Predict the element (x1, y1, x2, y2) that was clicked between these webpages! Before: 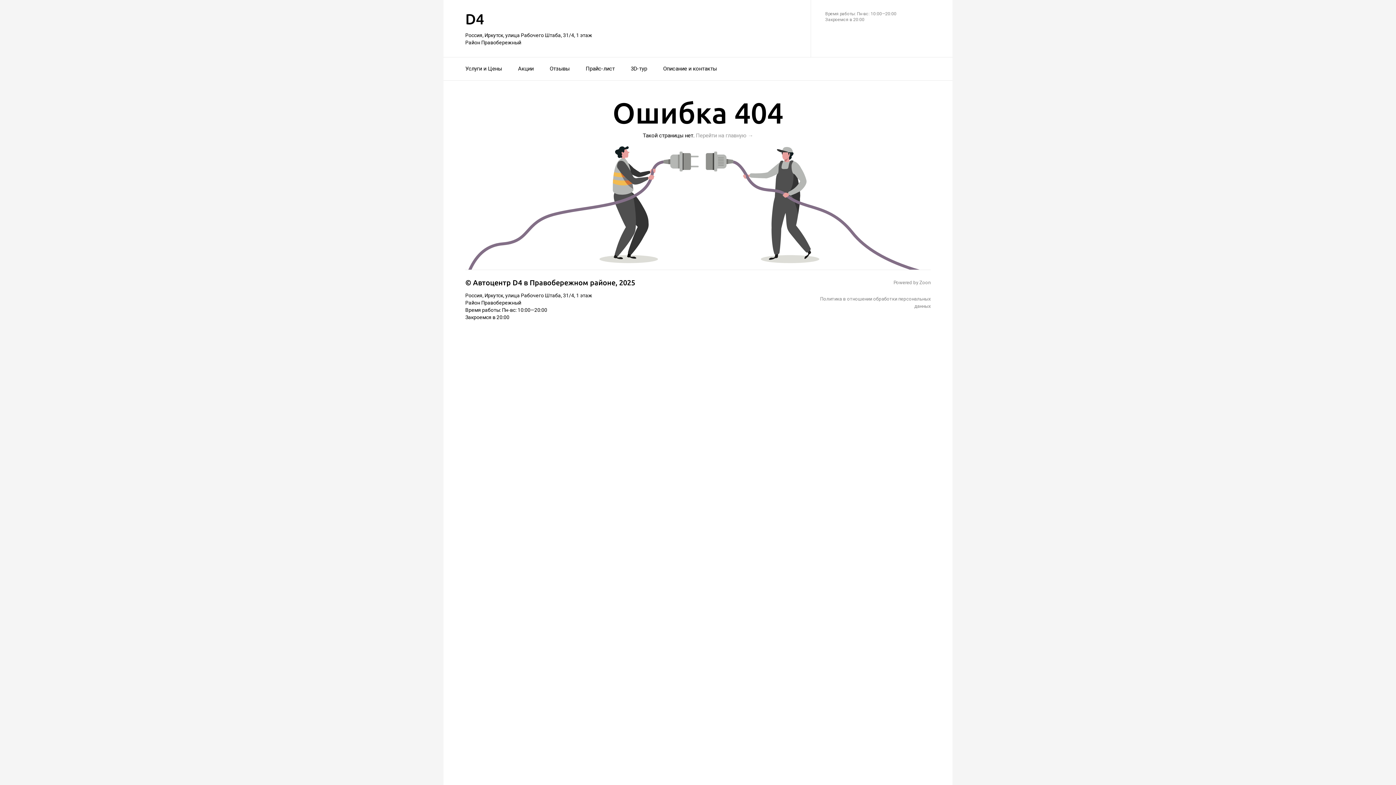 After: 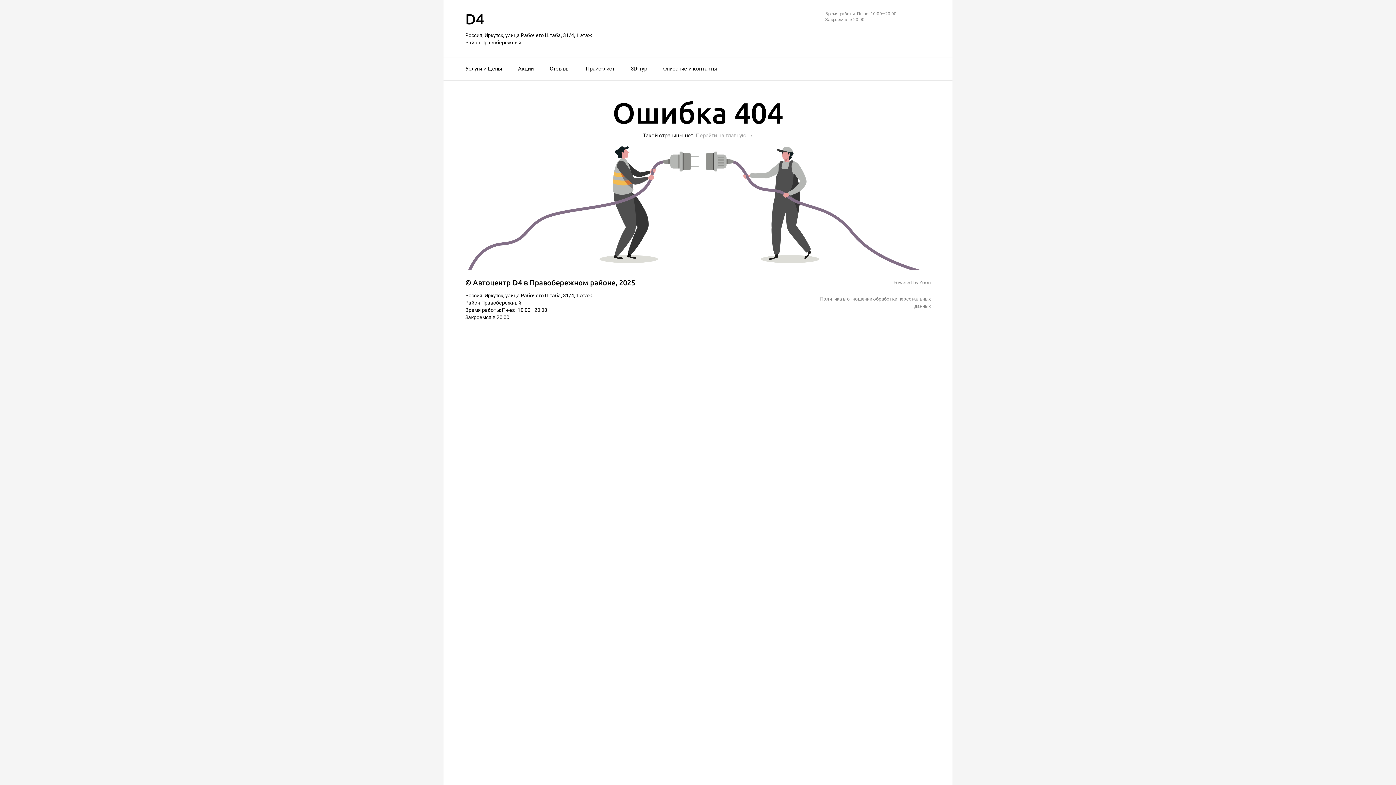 Action: bbox: (475, 144, 921, 150)